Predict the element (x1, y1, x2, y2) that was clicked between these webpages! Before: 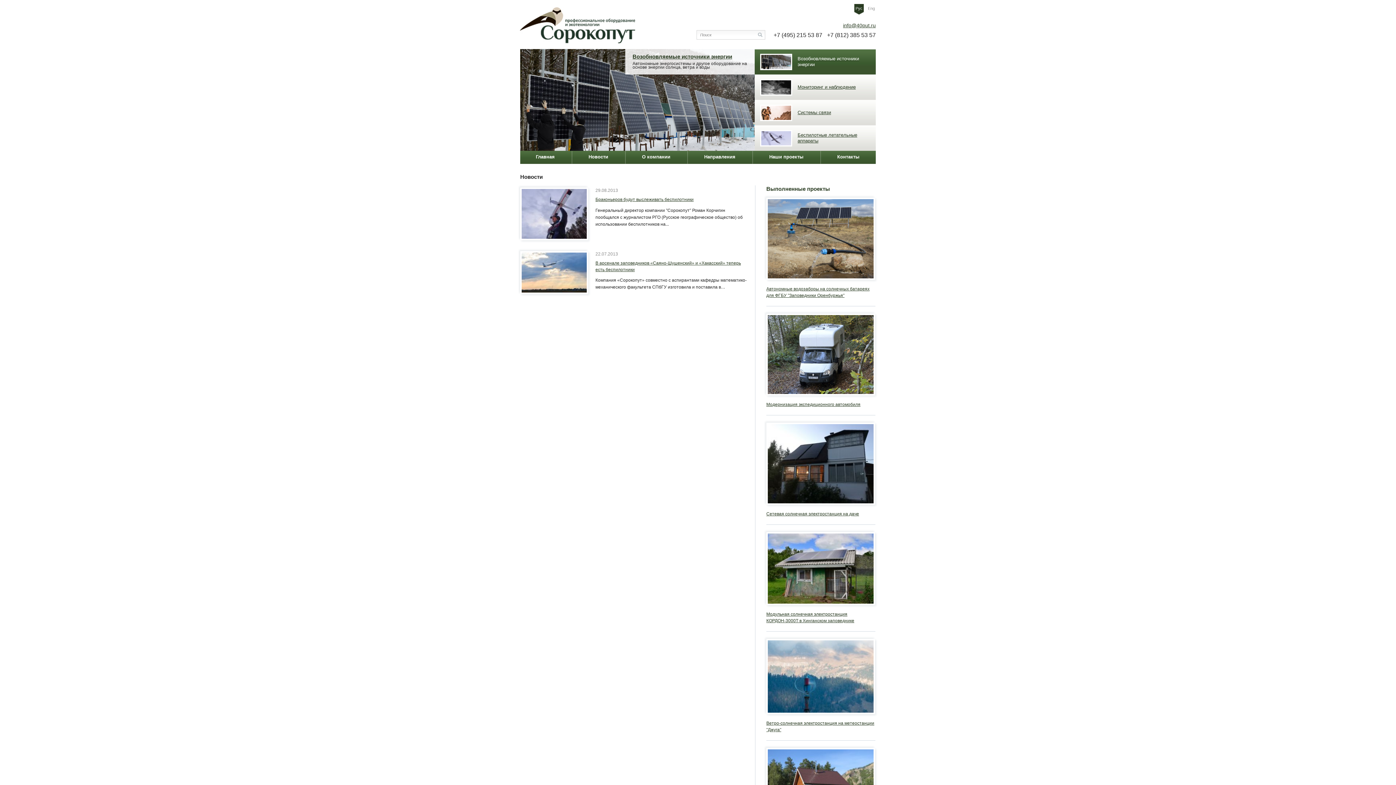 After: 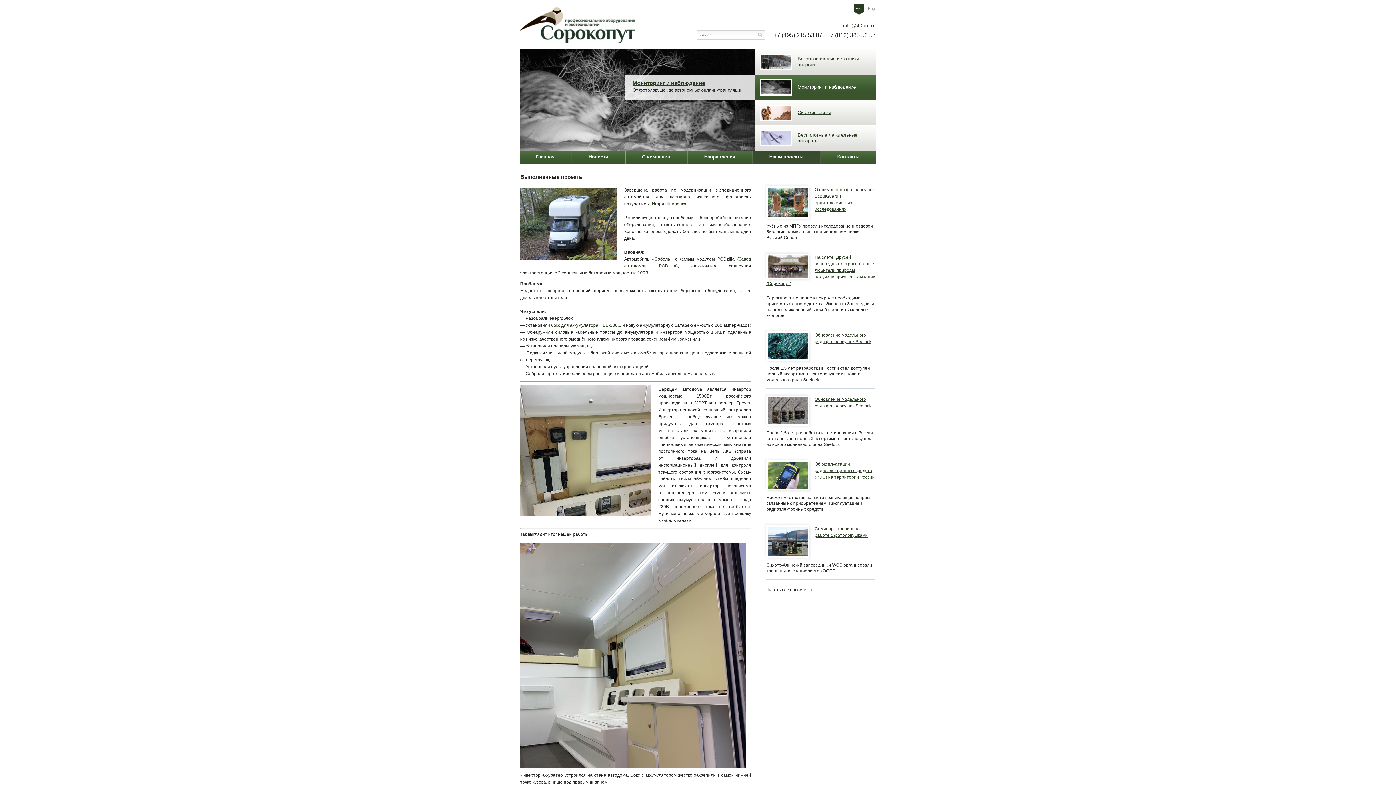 Action: label: Модернизация экспедиционного автомобиля bbox: (766, 313, 875, 408)